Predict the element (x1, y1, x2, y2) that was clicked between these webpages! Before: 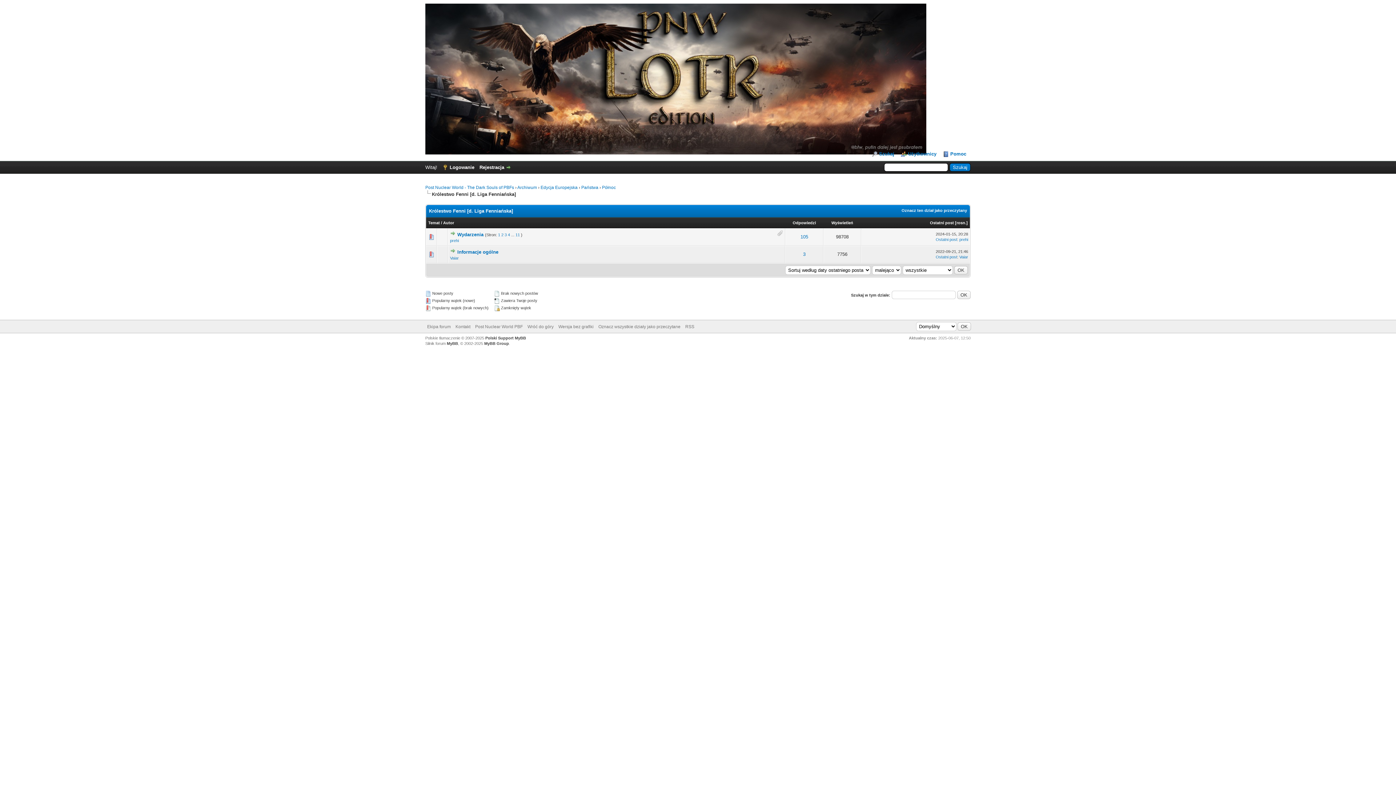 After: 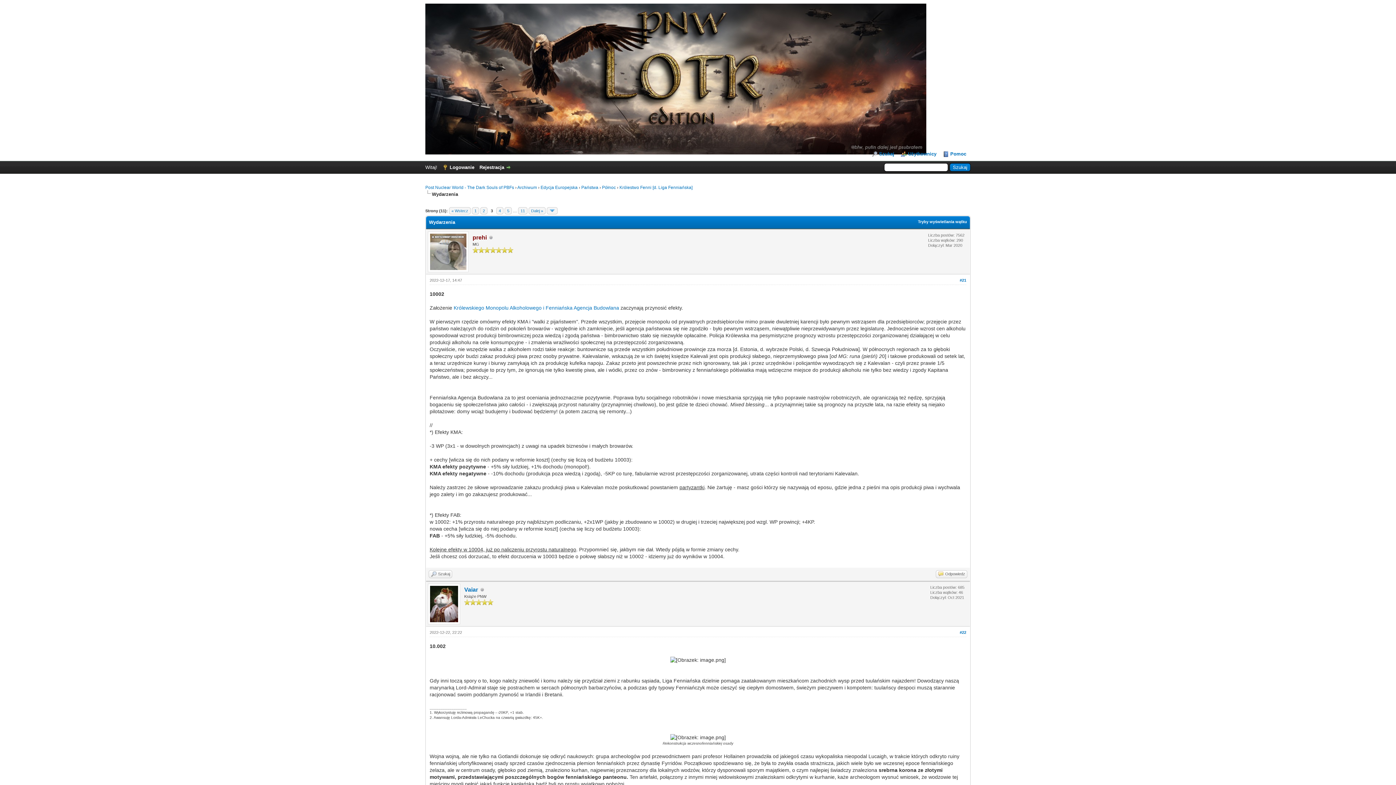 Action: bbox: (504, 232, 506, 237) label: 3